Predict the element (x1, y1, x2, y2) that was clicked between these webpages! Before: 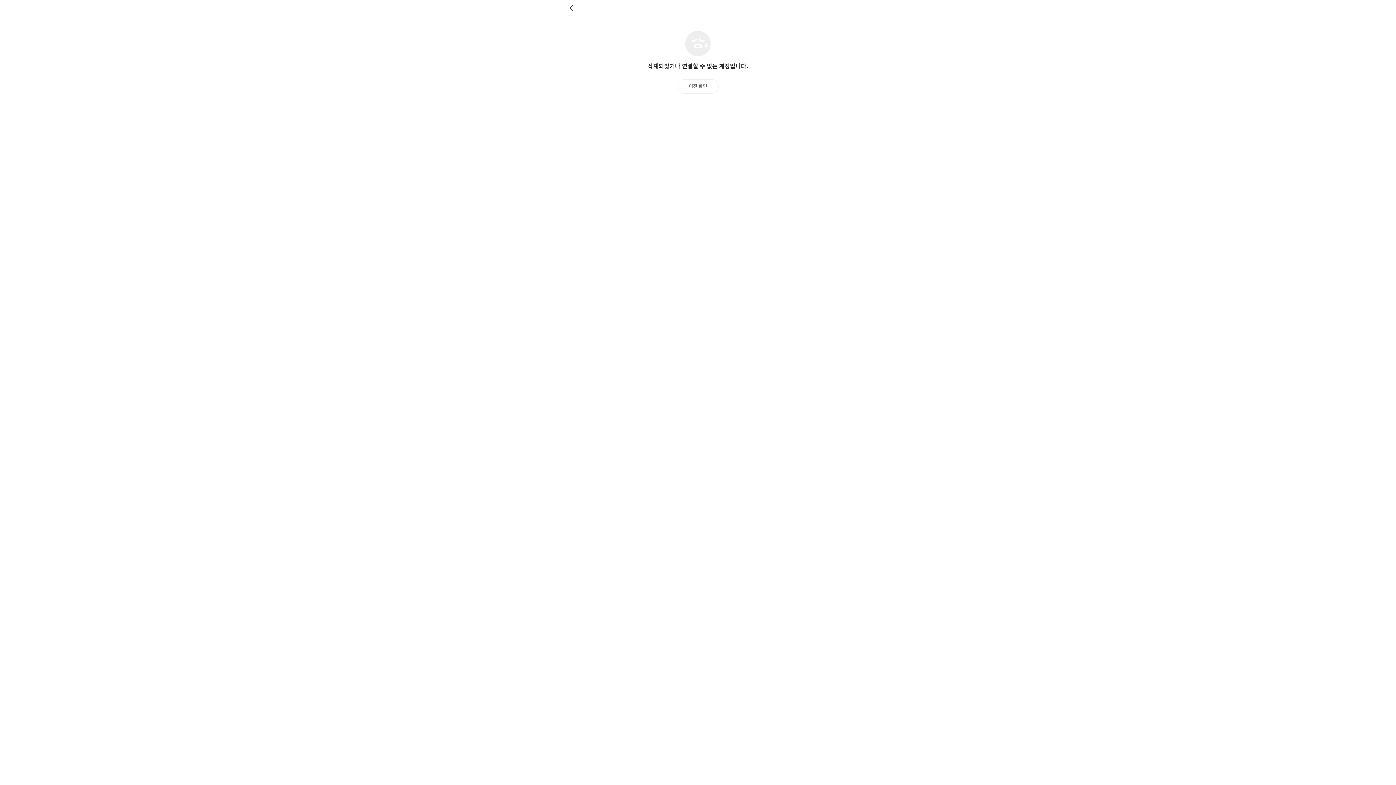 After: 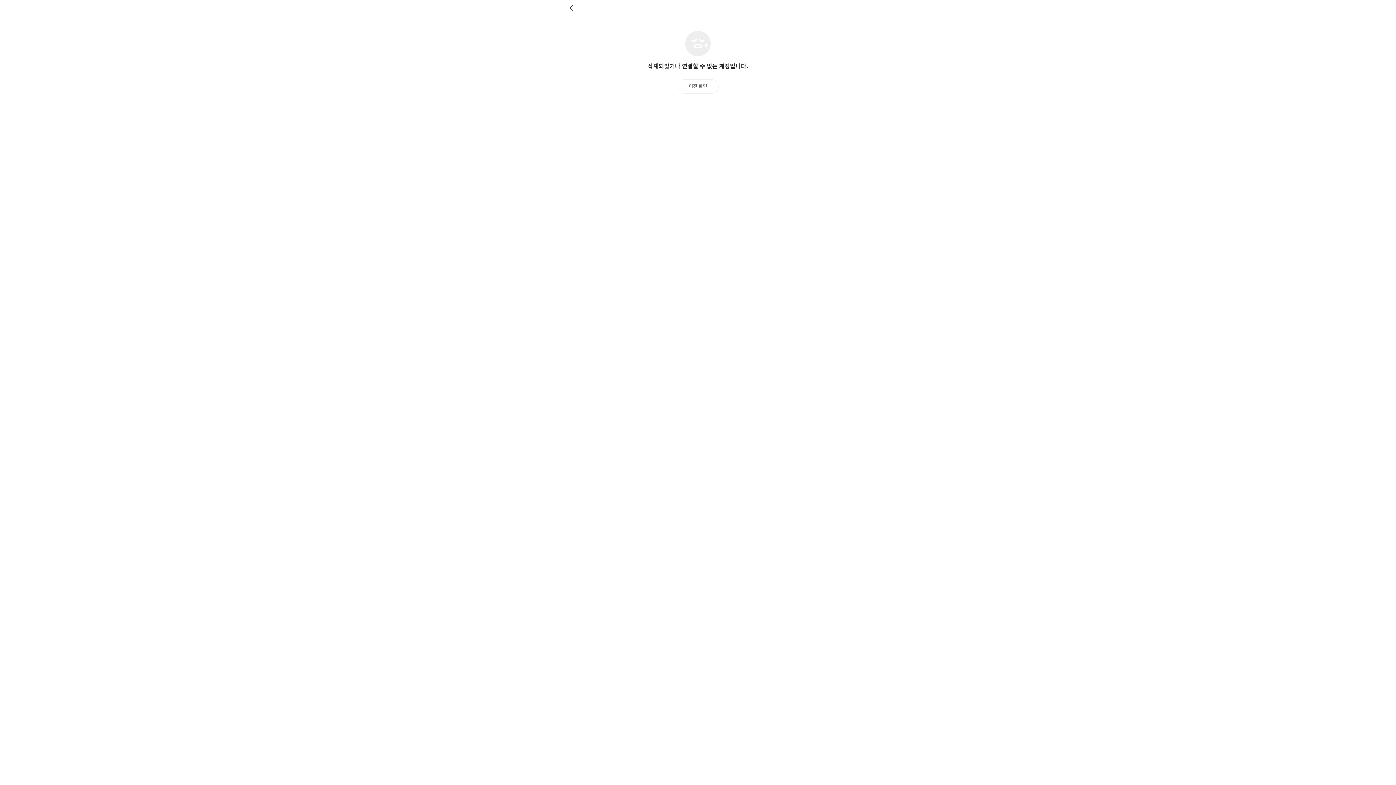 Action: label: 뒤로 bbox: (569, 4, 576, 11)